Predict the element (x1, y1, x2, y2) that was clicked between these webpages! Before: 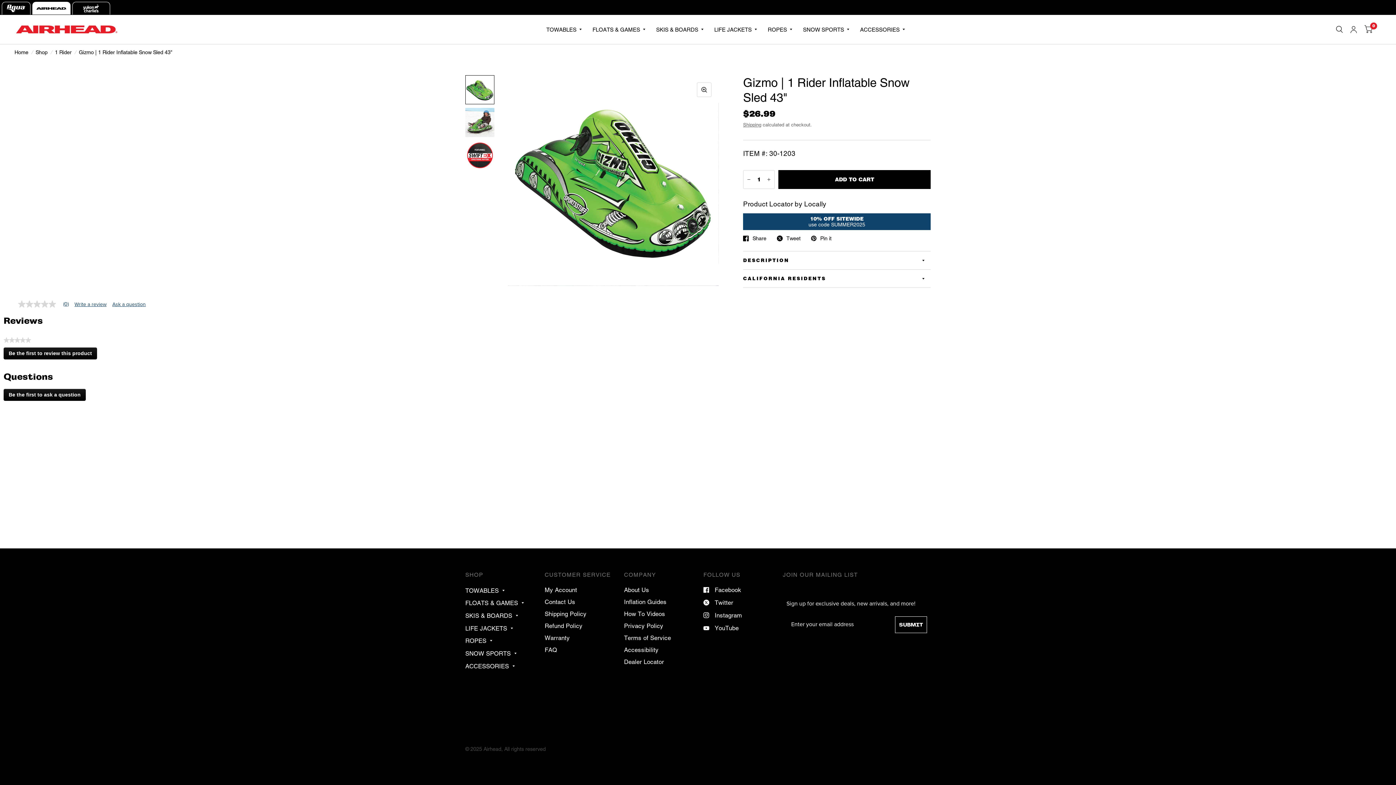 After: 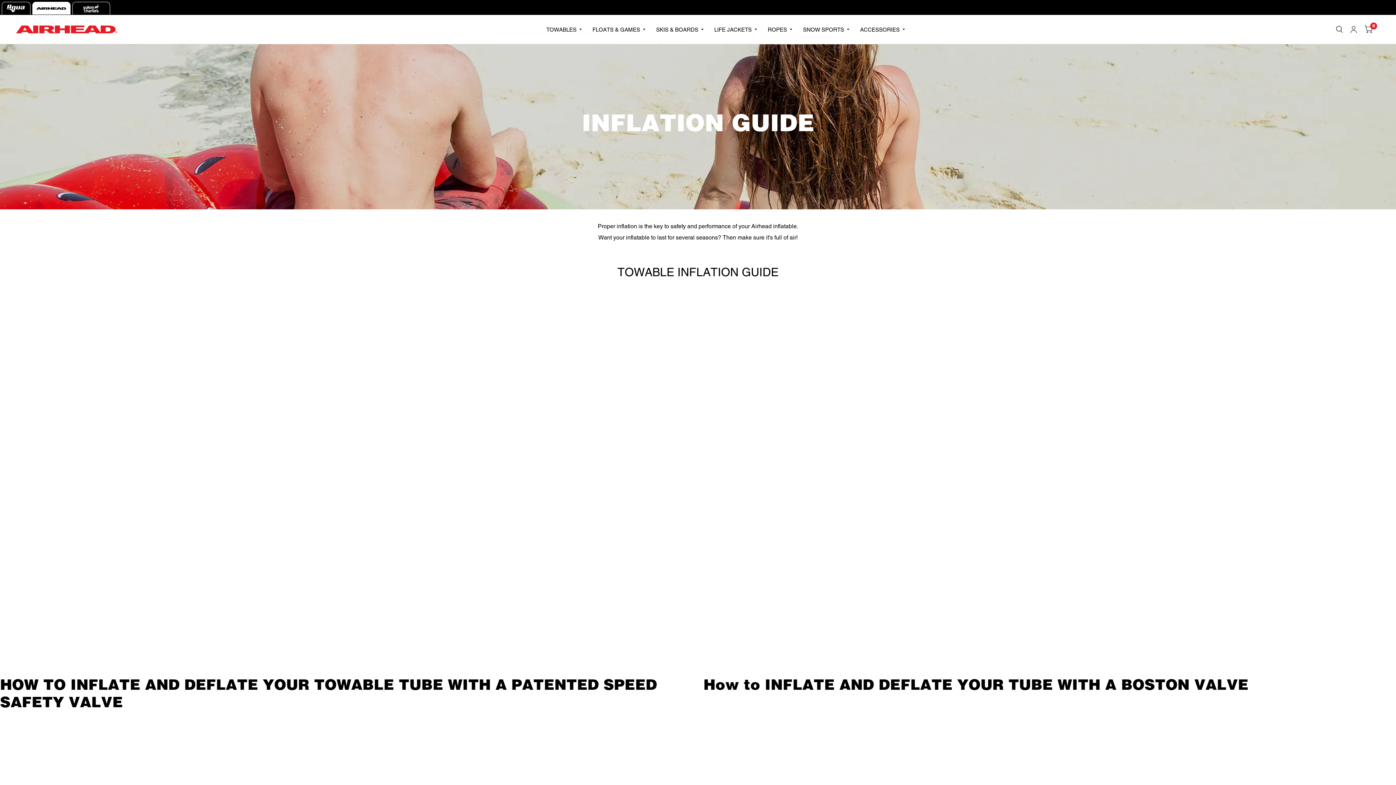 Action: label: Inflation Guides bbox: (624, 598, 666, 605)